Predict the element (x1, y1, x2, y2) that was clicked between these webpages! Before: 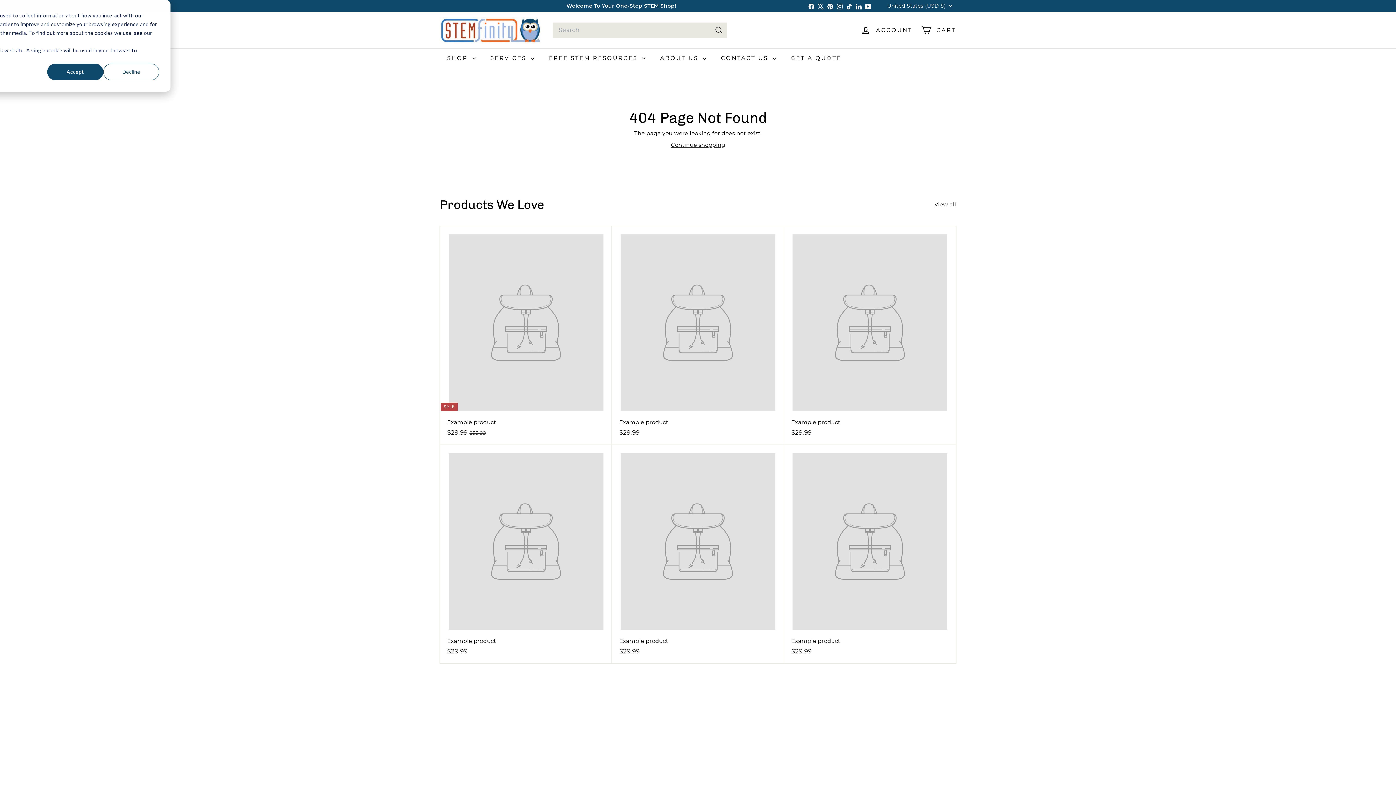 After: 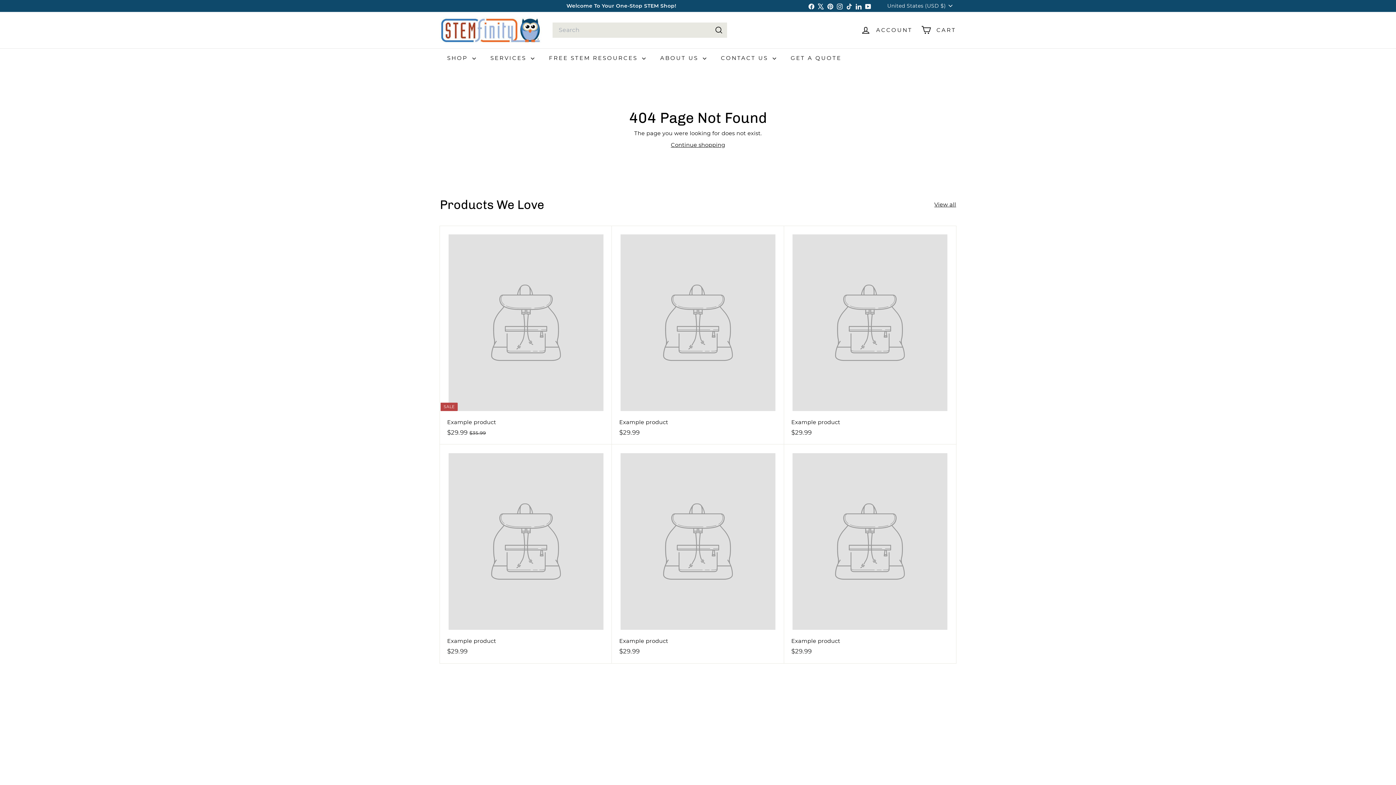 Action: bbox: (47, 63, 103, 80) label: Accept